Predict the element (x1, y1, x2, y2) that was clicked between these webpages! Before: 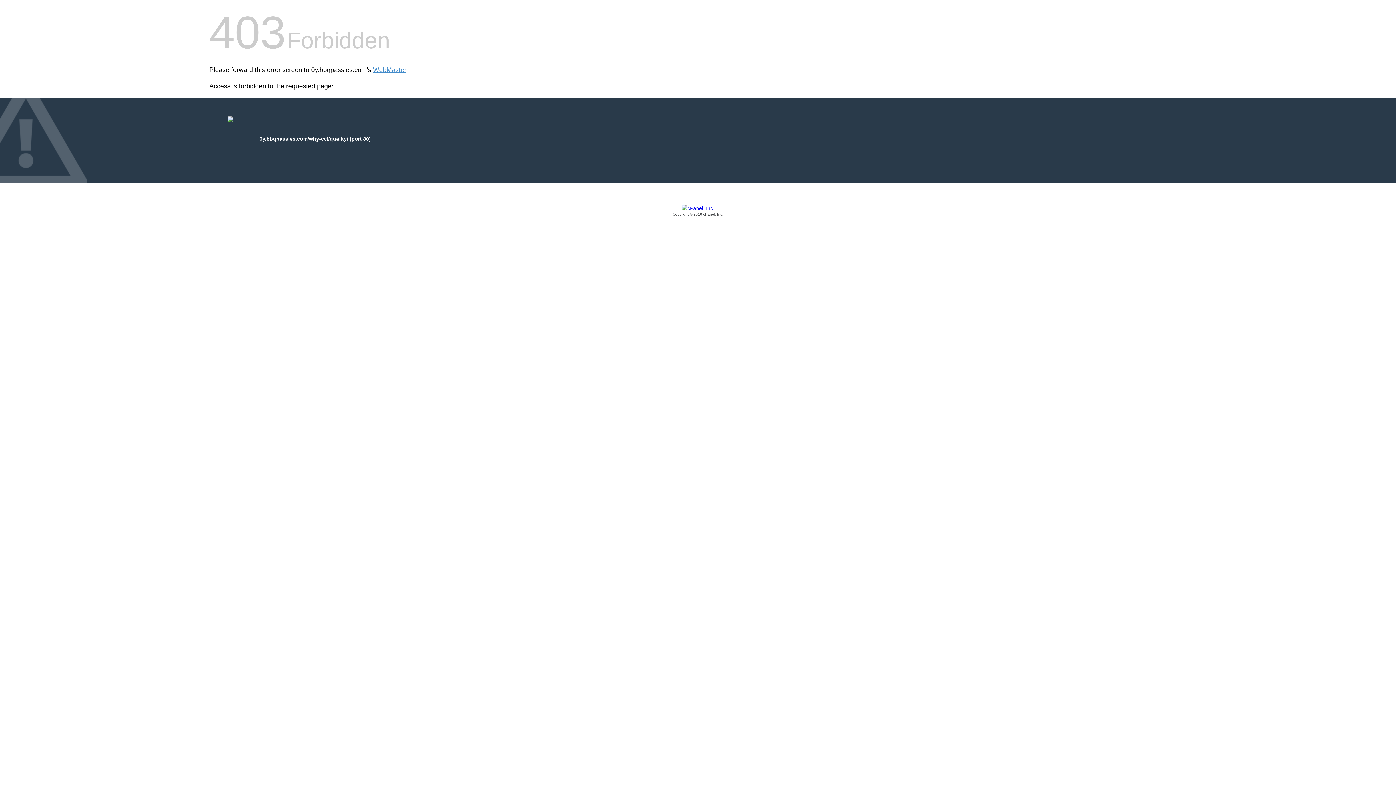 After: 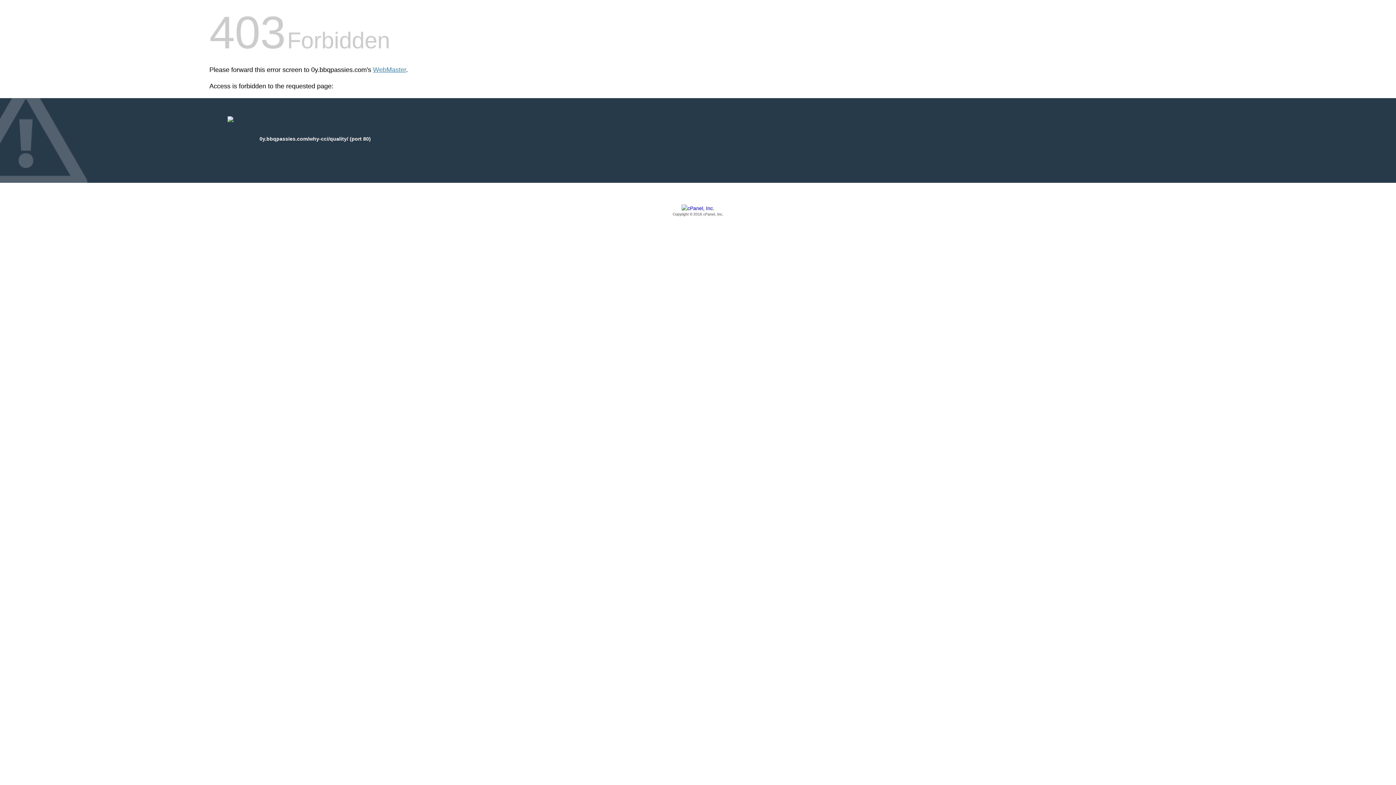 Action: bbox: (209, 205, 1186, 217) label: Copyright © 2016 cPanel, Inc.